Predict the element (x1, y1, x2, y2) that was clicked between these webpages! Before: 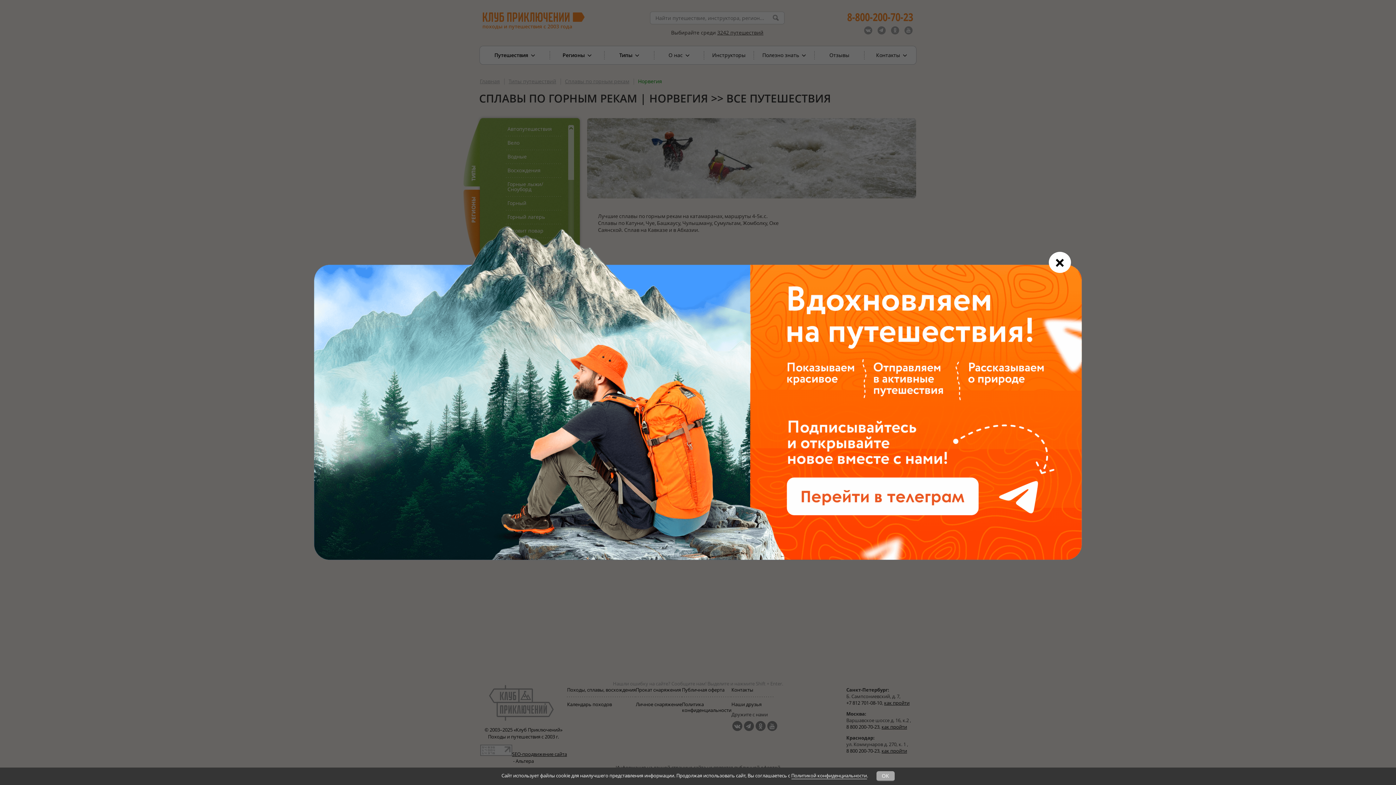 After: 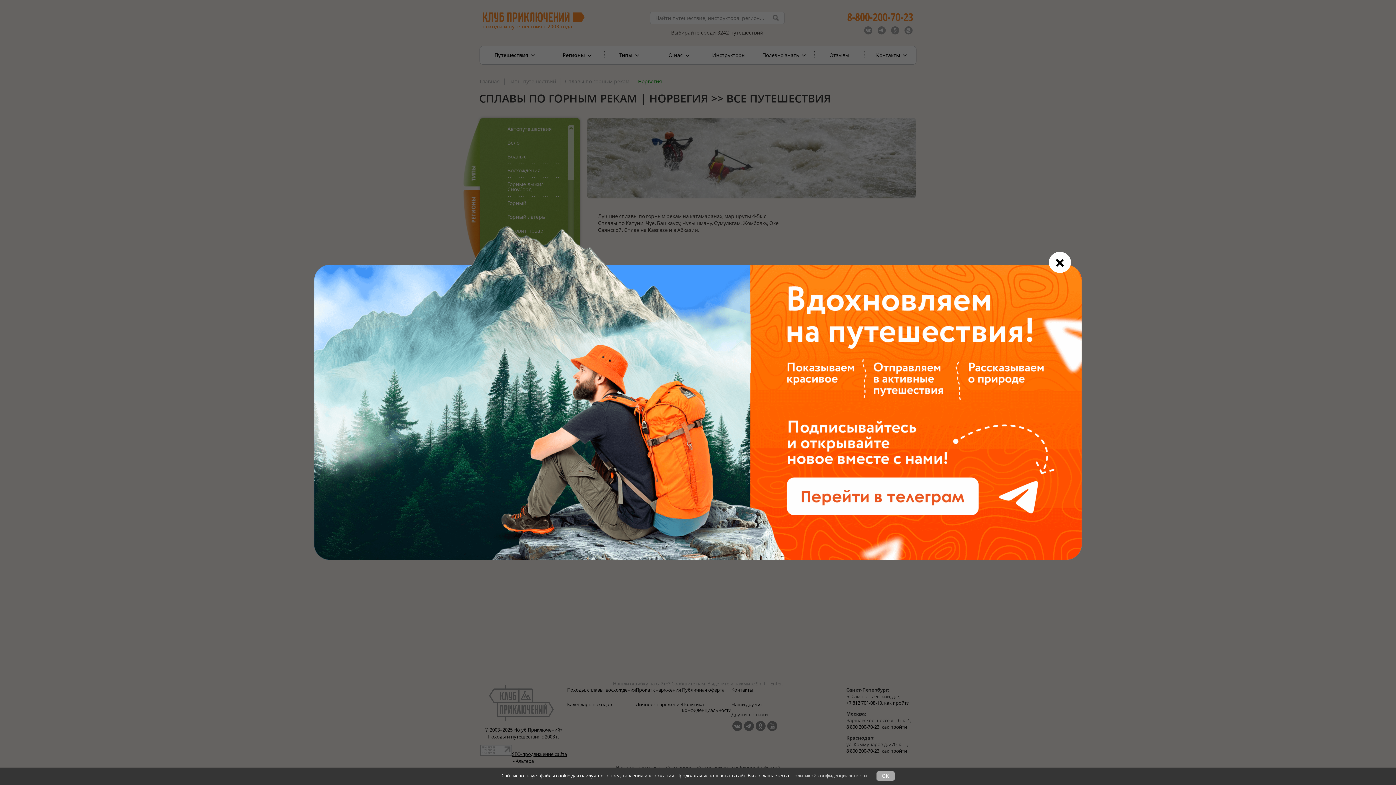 Action: bbox: (791, 772, 867, 779) label: Политикой конфиденциальности